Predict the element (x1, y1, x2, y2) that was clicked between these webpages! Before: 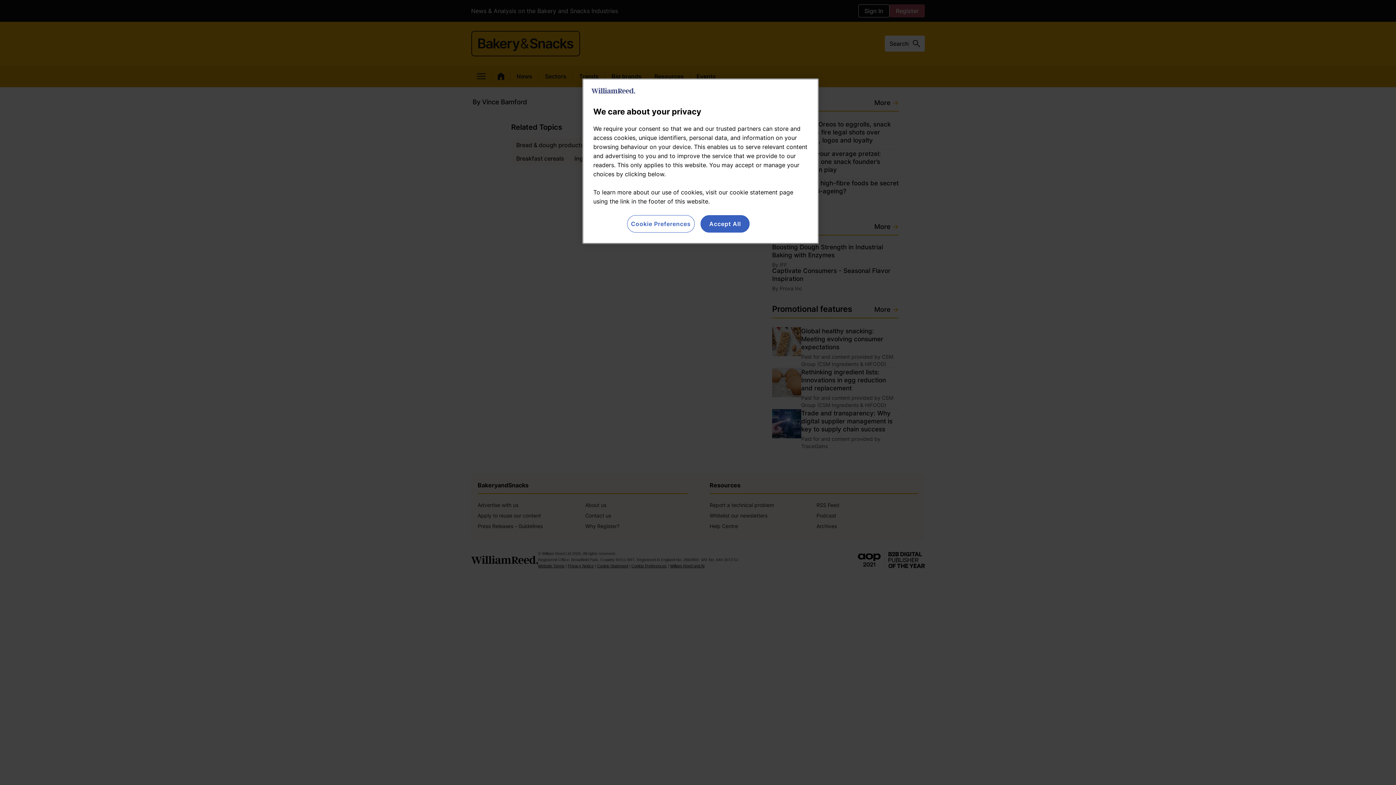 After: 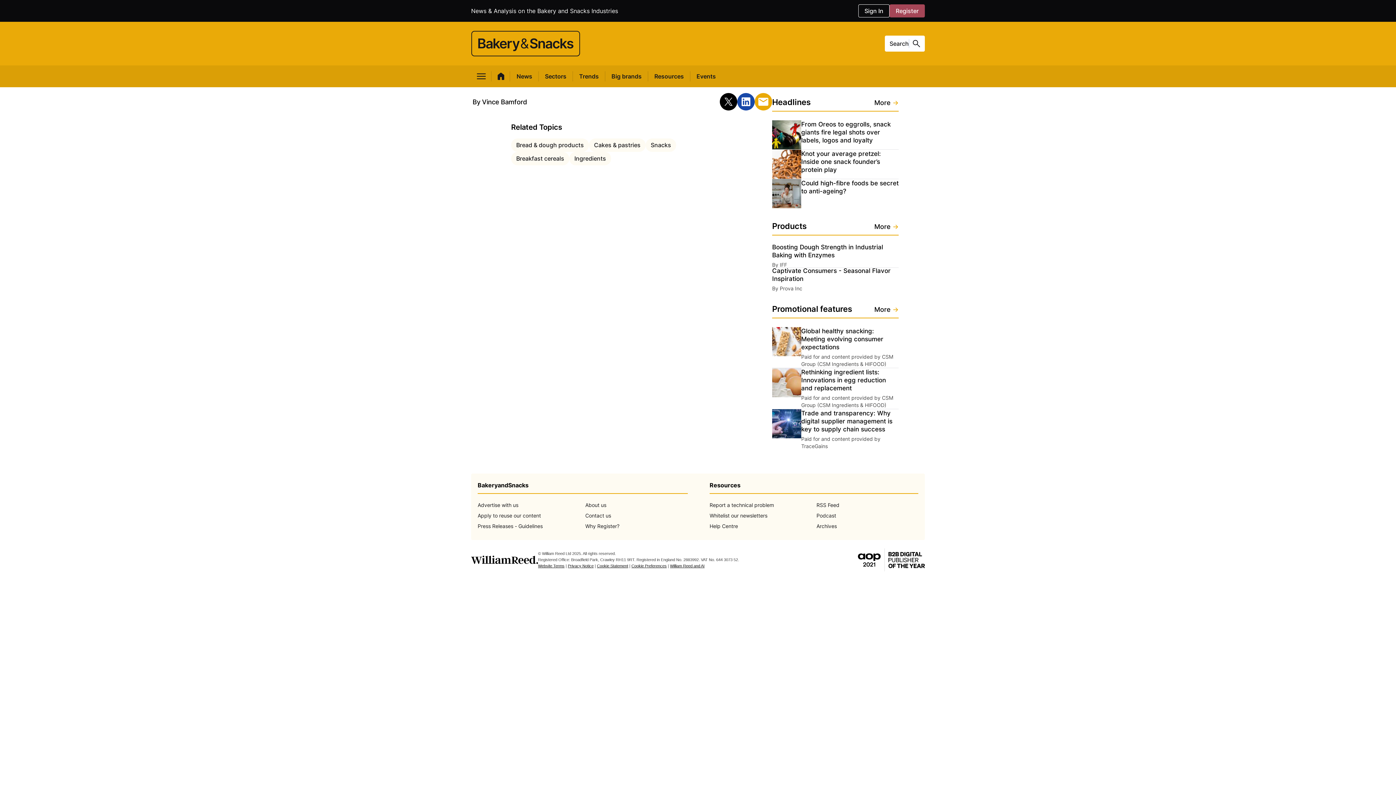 Action: bbox: (700, 215, 749, 232) label: Accept All